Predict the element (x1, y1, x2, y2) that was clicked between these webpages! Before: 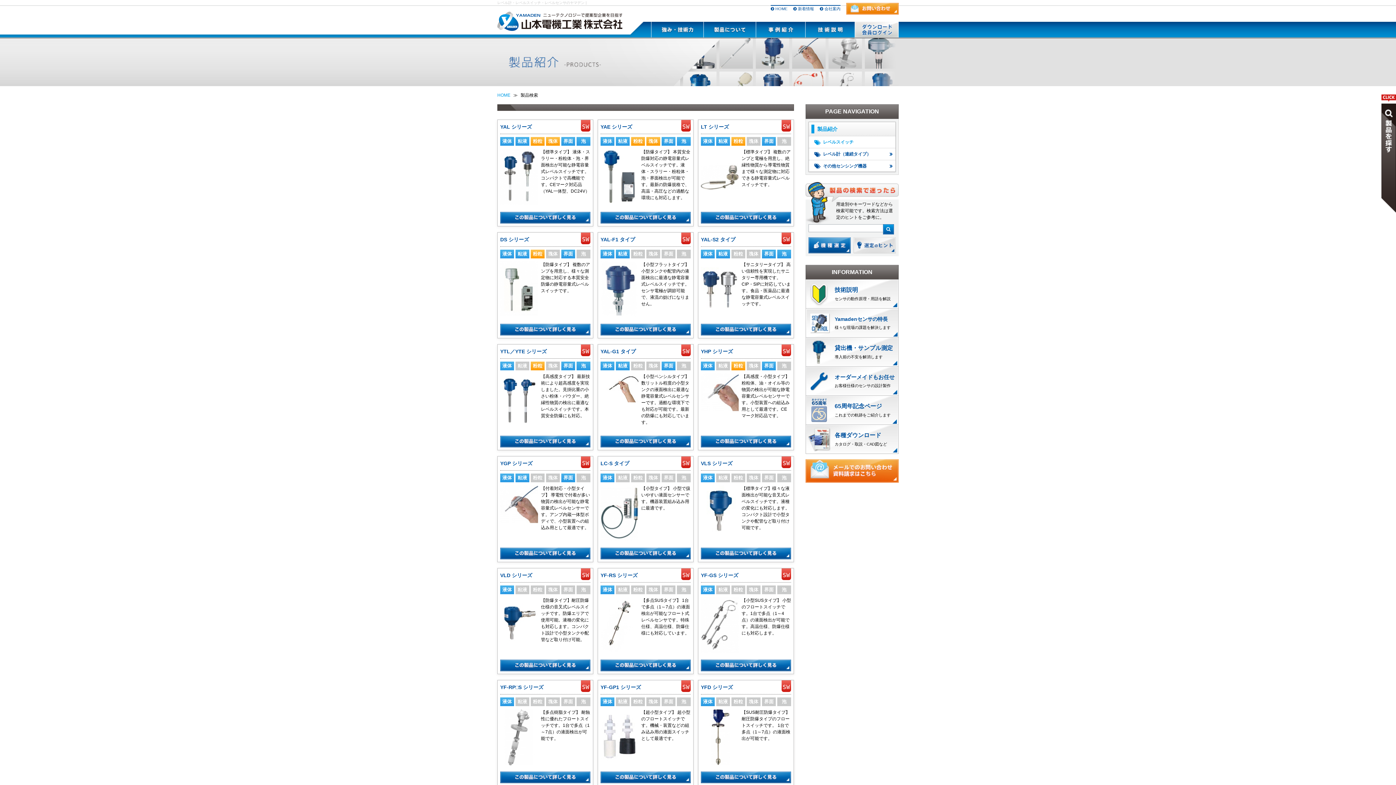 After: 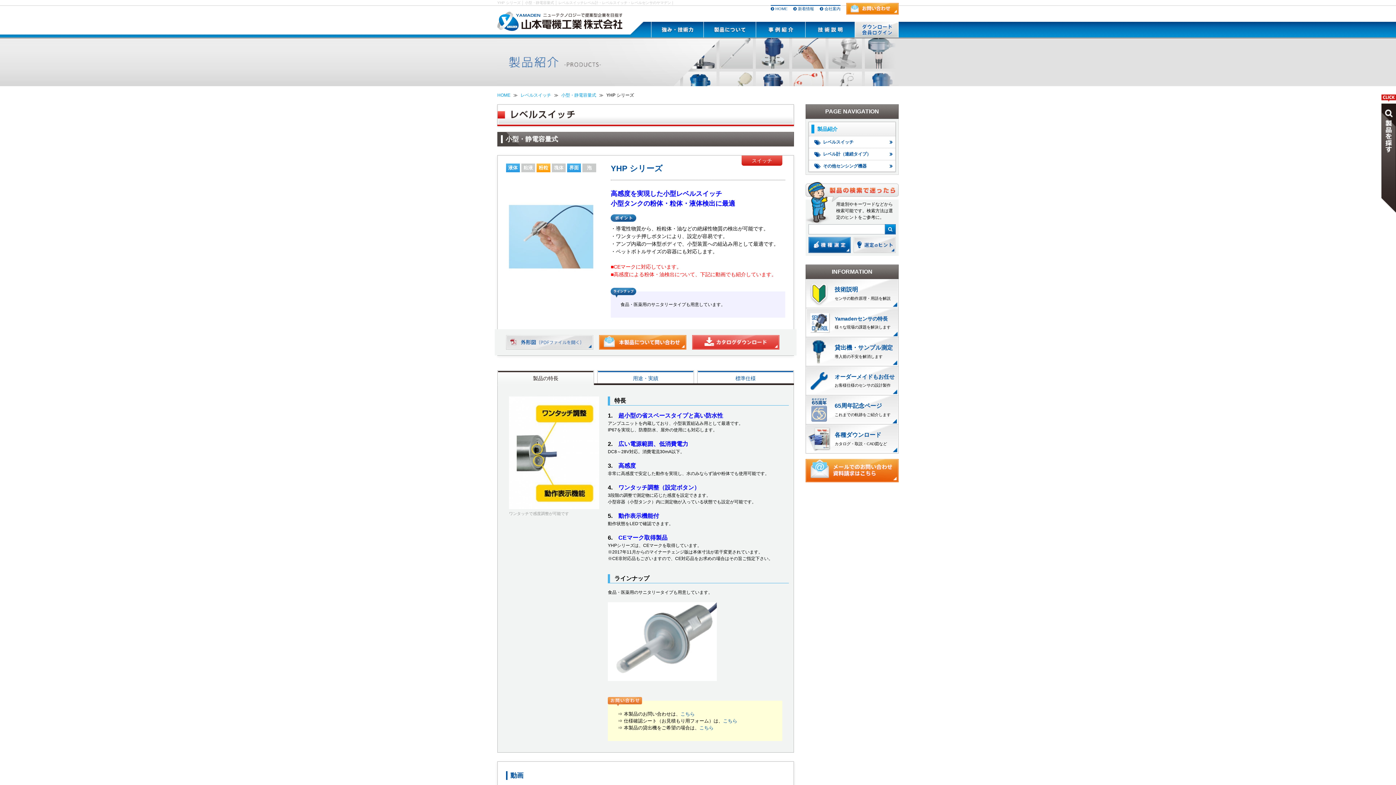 Action: bbox: (701, 374, 738, 379)